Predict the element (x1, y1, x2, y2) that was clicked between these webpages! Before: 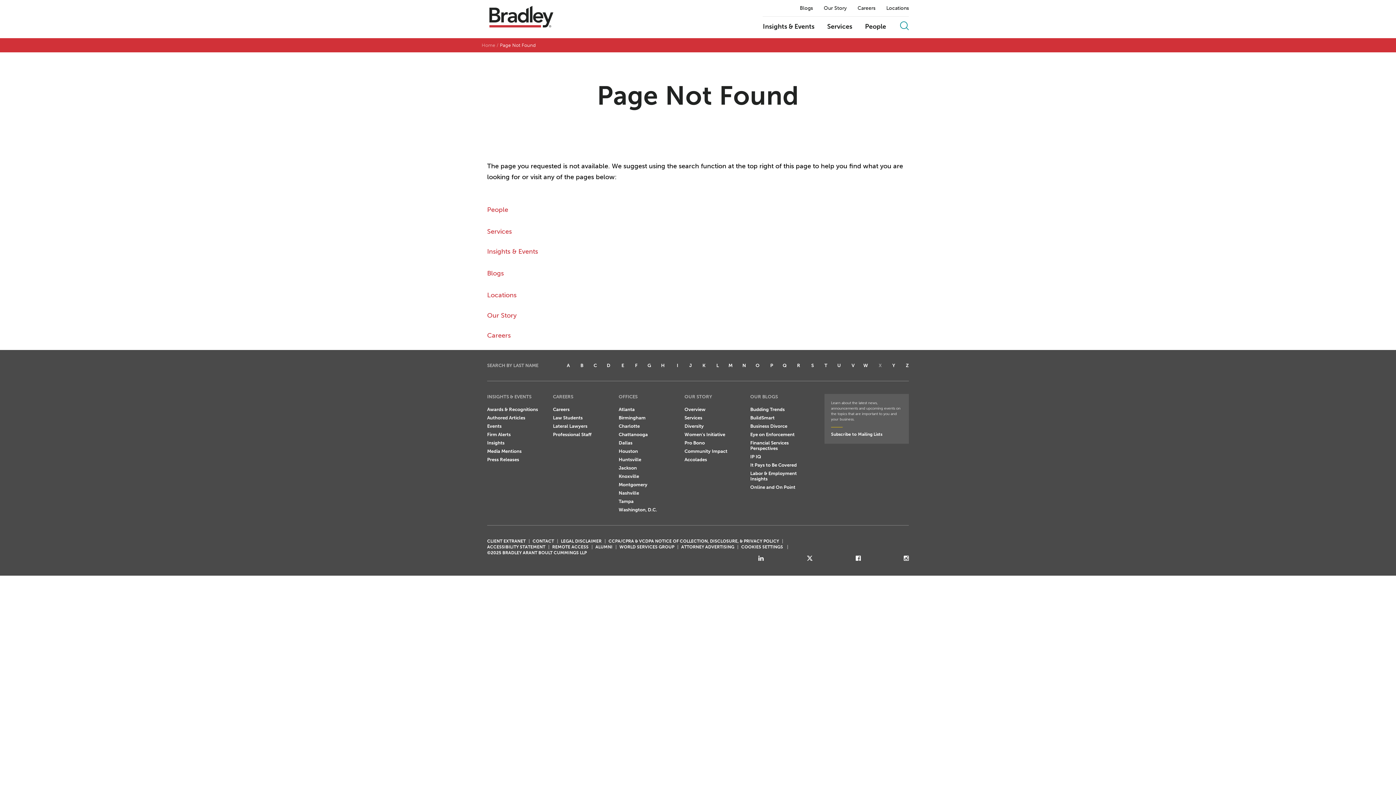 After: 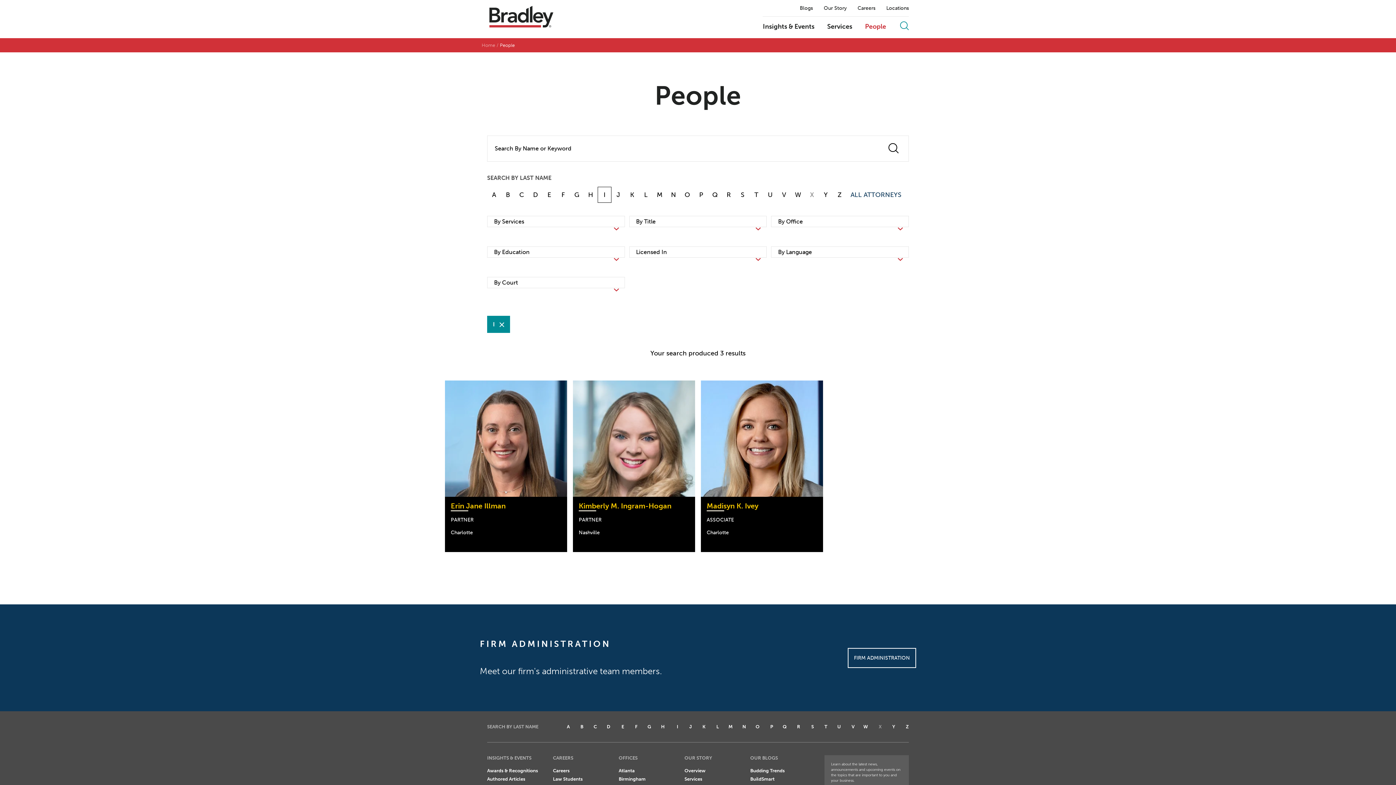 Action: bbox: (676, 362, 678, 368) label: I